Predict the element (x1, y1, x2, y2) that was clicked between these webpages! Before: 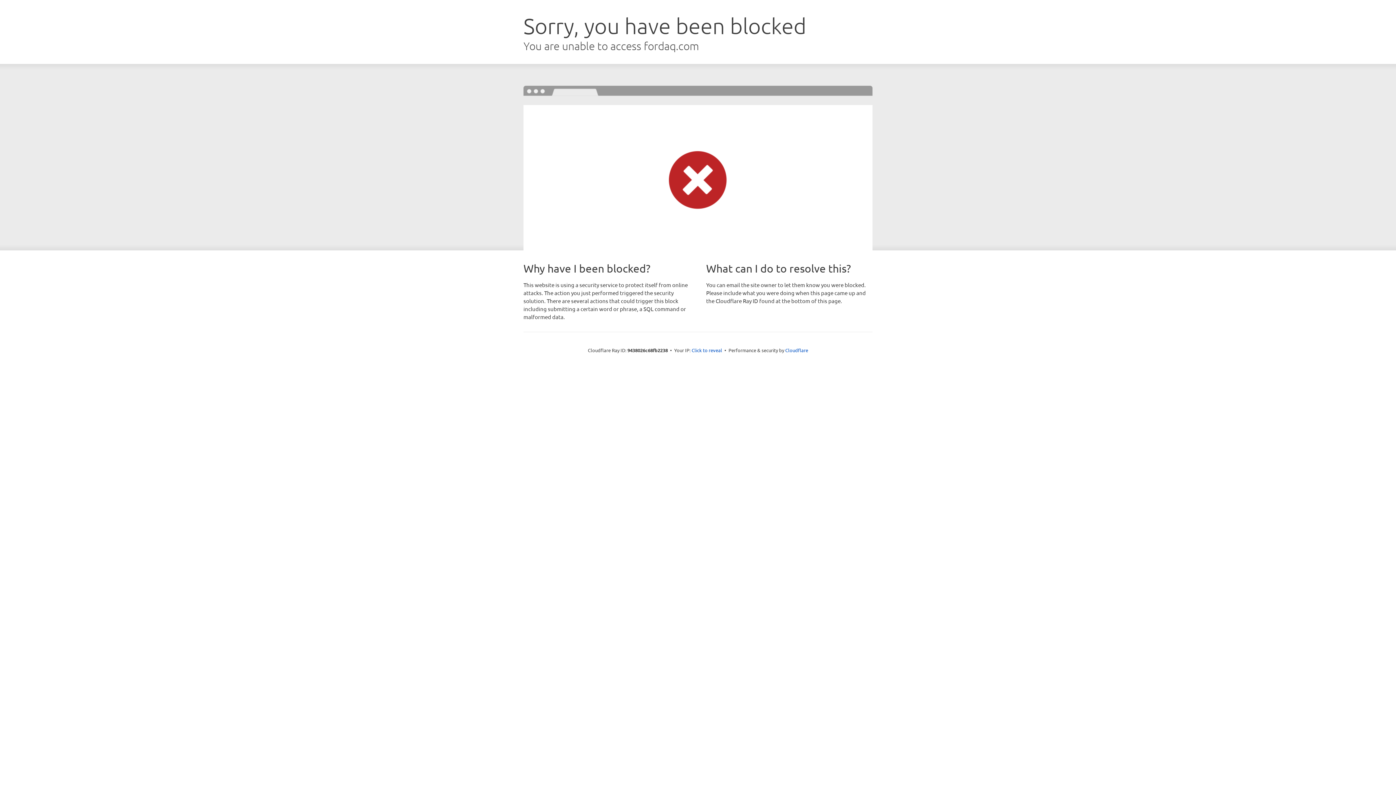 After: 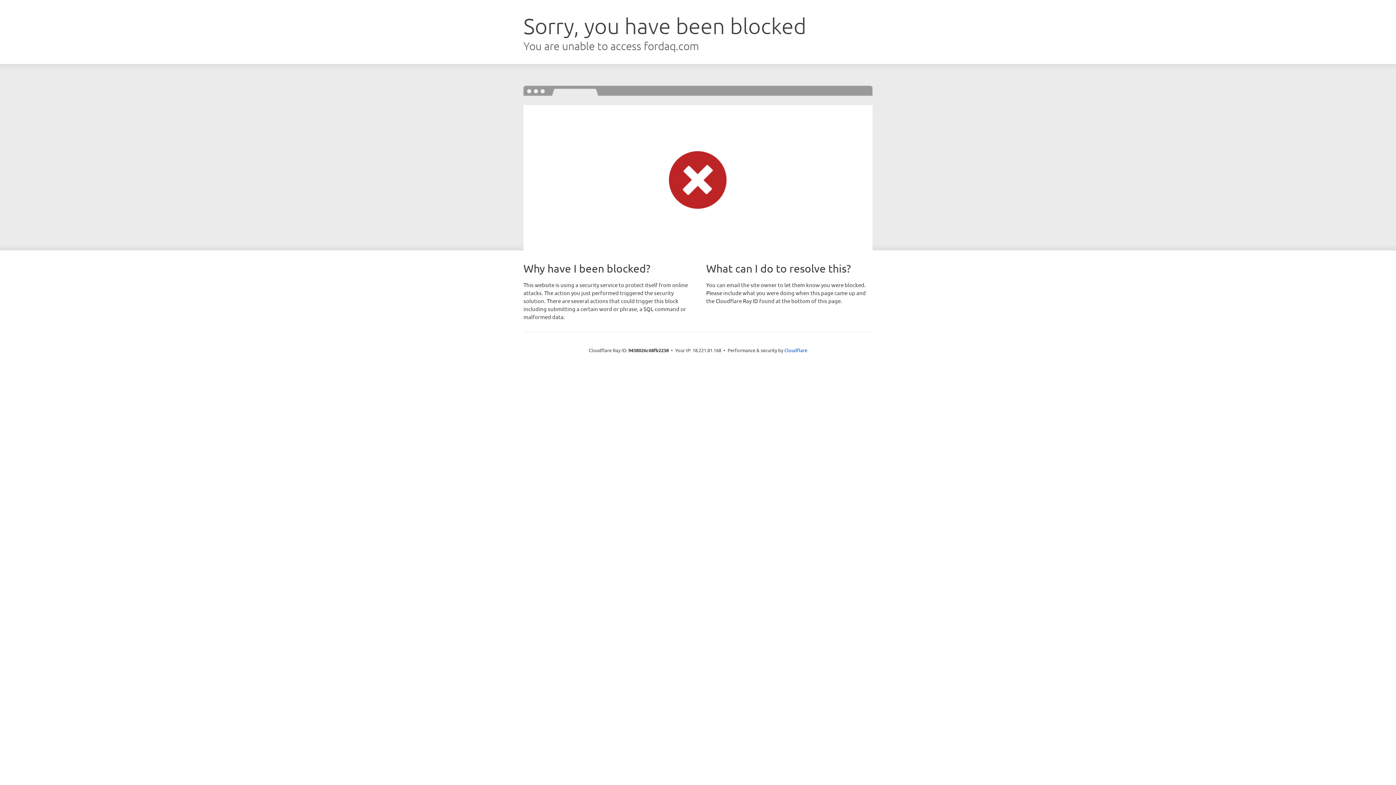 Action: bbox: (691, 346, 722, 353) label: Click to reveal